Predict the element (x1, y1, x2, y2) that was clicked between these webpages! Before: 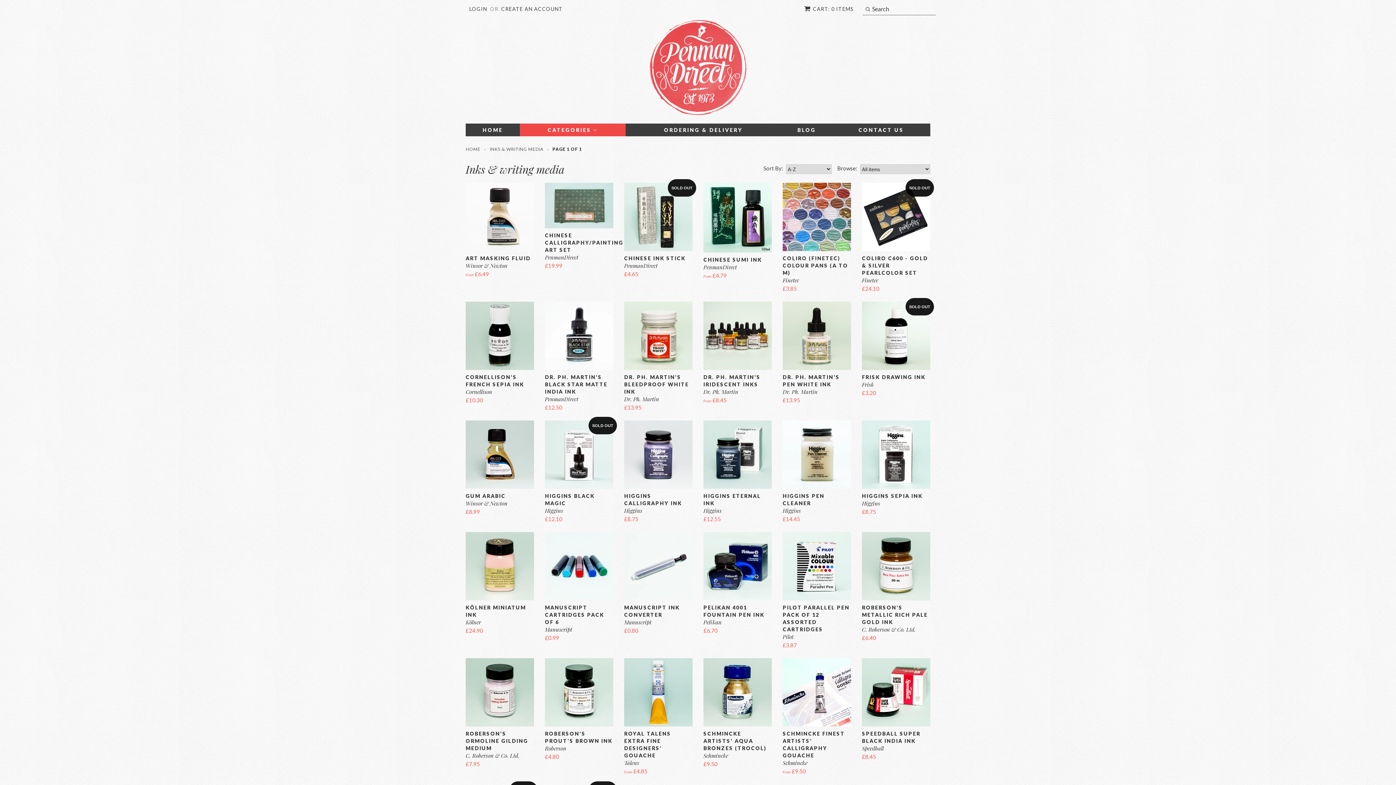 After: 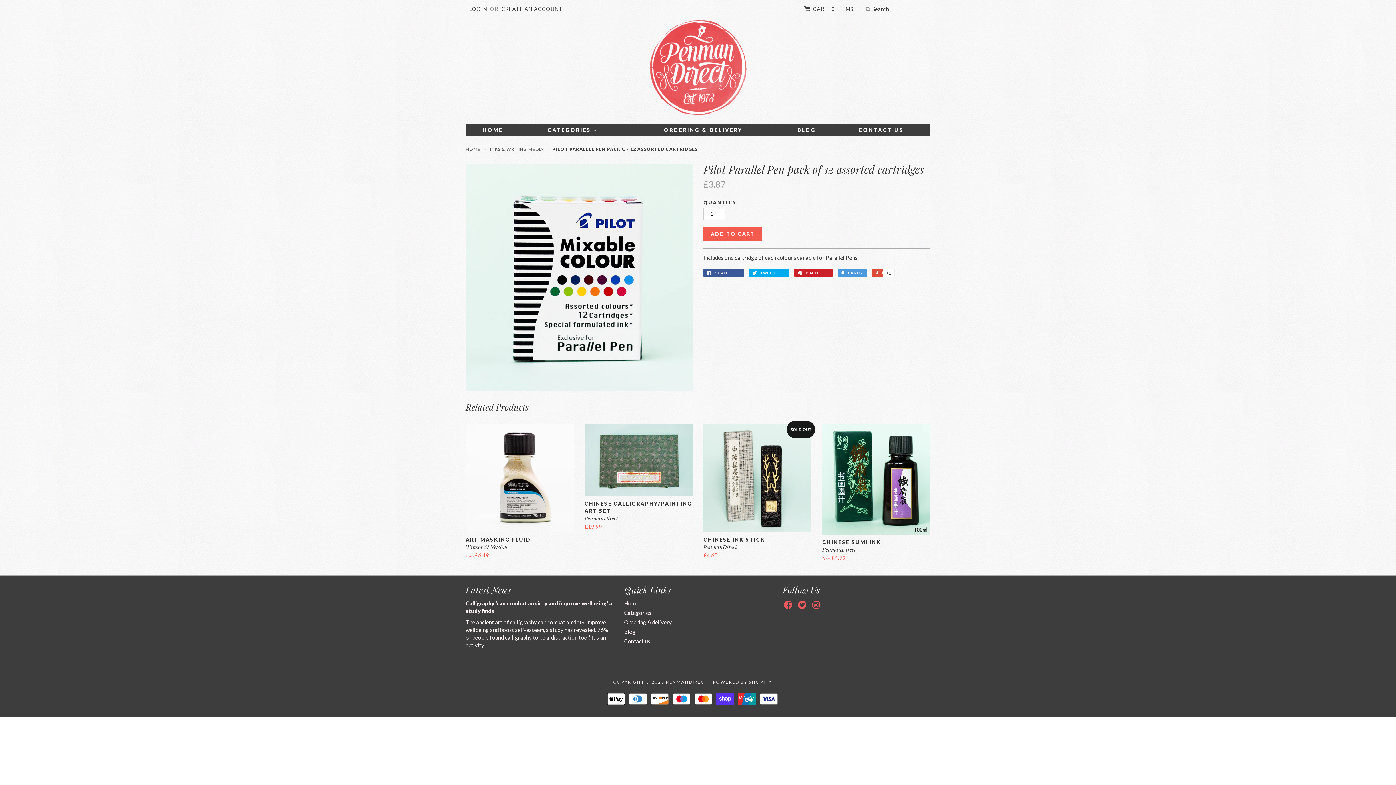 Action: bbox: (782, 532, 851, 600)